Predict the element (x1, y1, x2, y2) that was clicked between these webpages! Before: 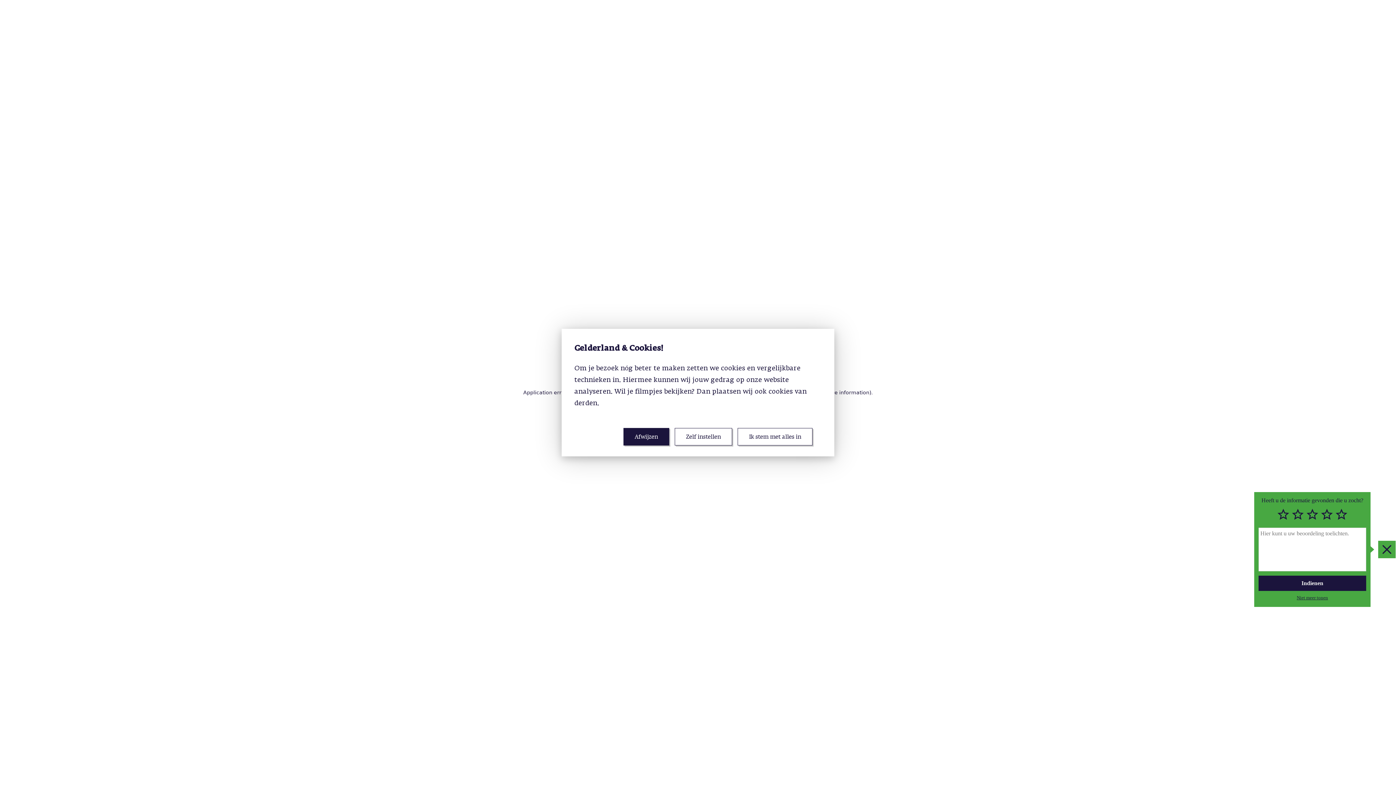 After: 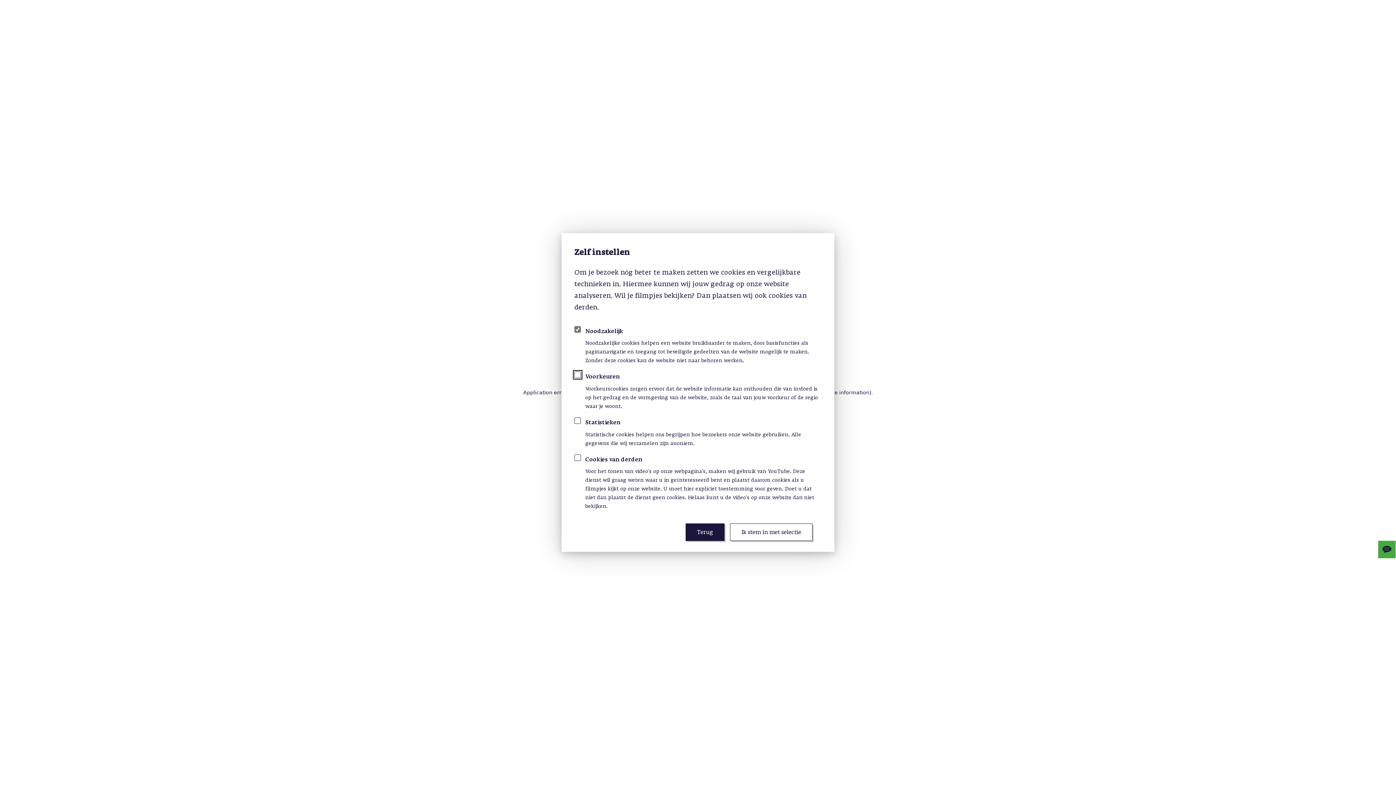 Action: bbox: (674, 428, 732, 445) label: Zelf instellen